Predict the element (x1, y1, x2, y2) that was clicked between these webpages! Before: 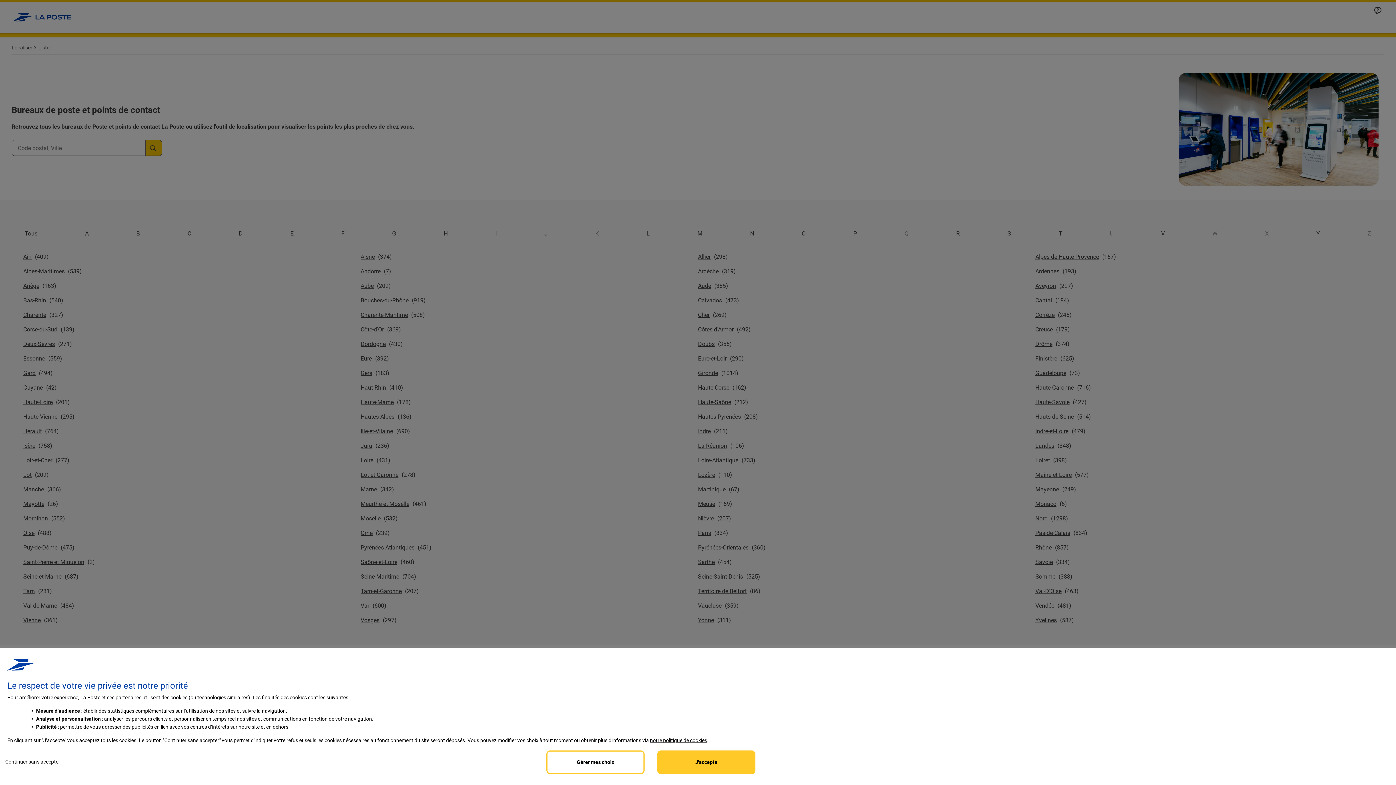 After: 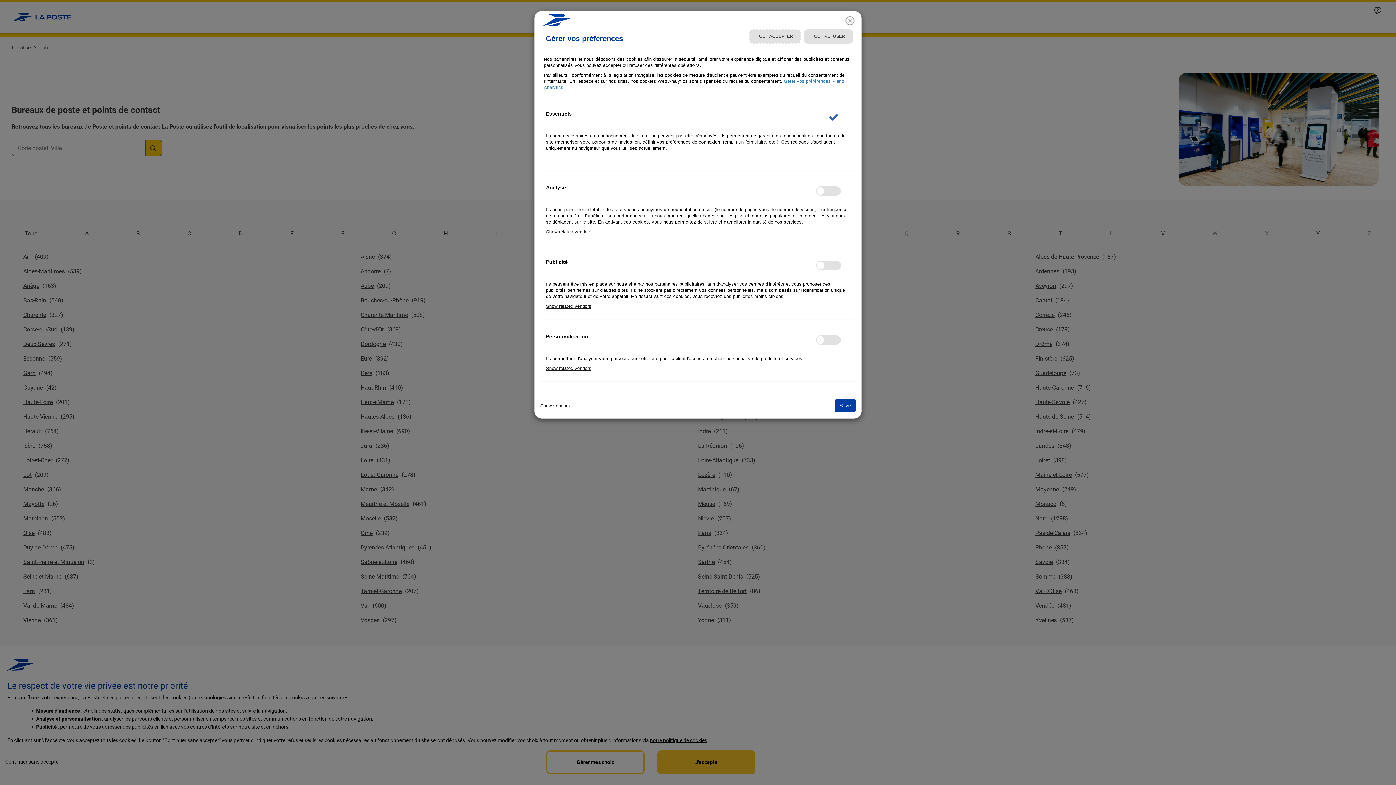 Action: label: Personalize privacy settings bbox: (546, 750, 644, 774)